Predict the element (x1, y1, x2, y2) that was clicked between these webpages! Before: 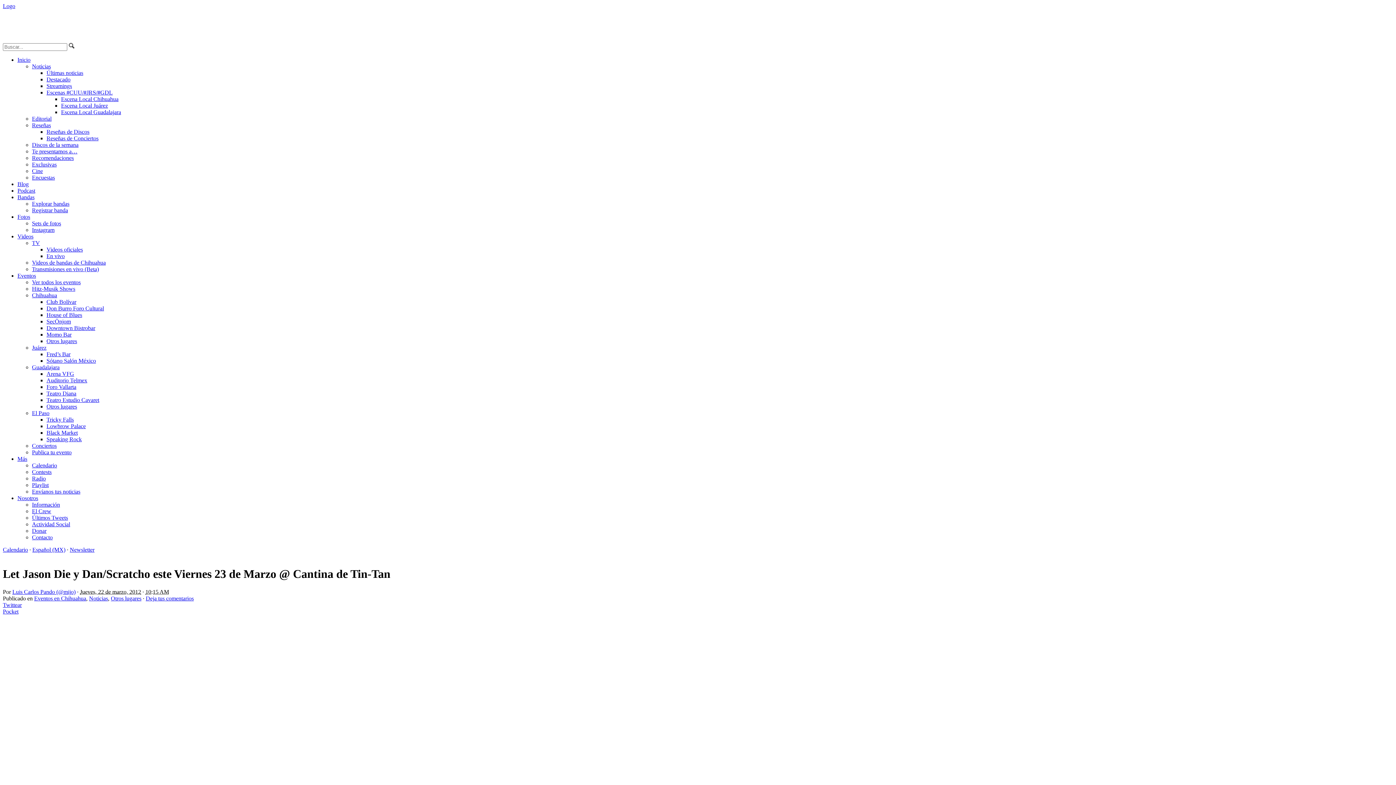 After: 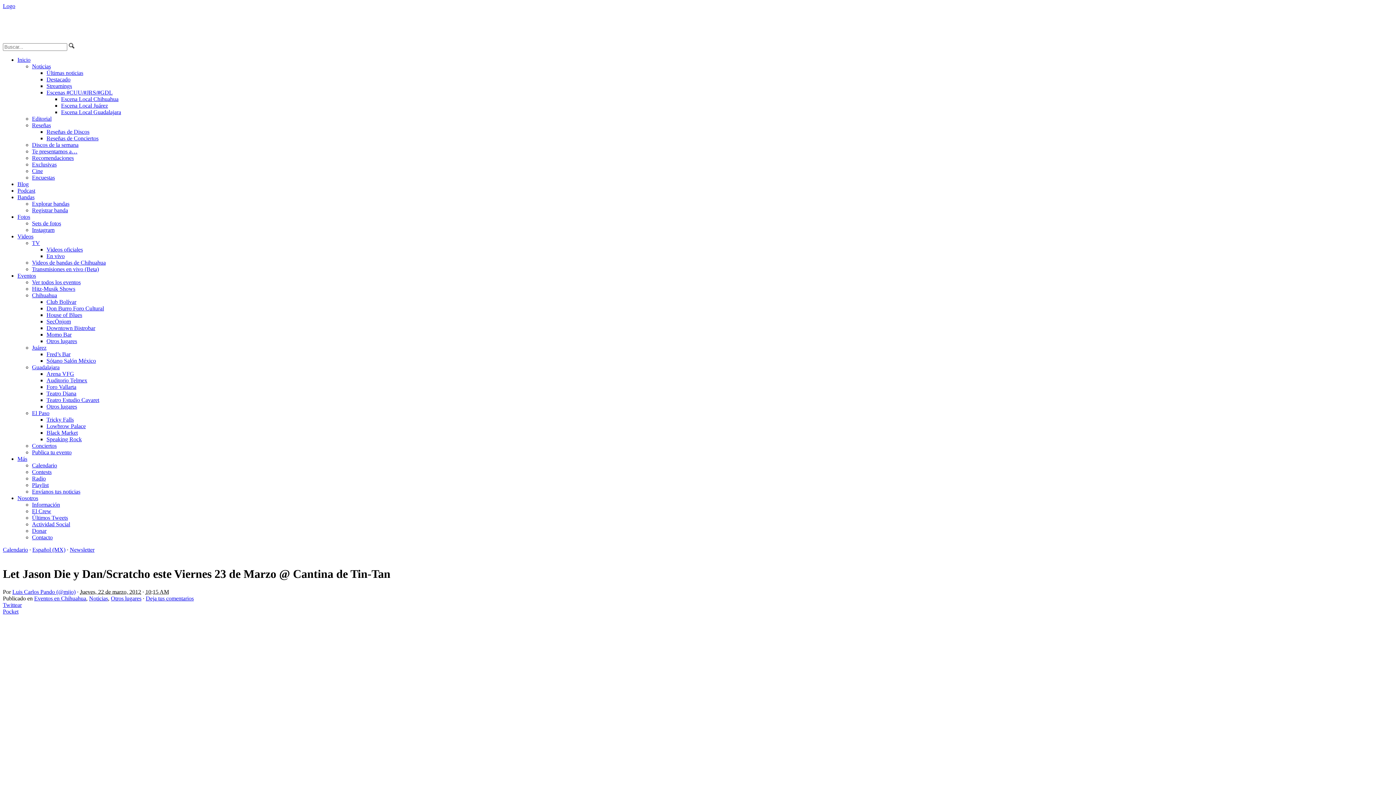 Action: bbox: (46, 89, 112, 95) label: Escenas #CUU/#JRS/#GDL